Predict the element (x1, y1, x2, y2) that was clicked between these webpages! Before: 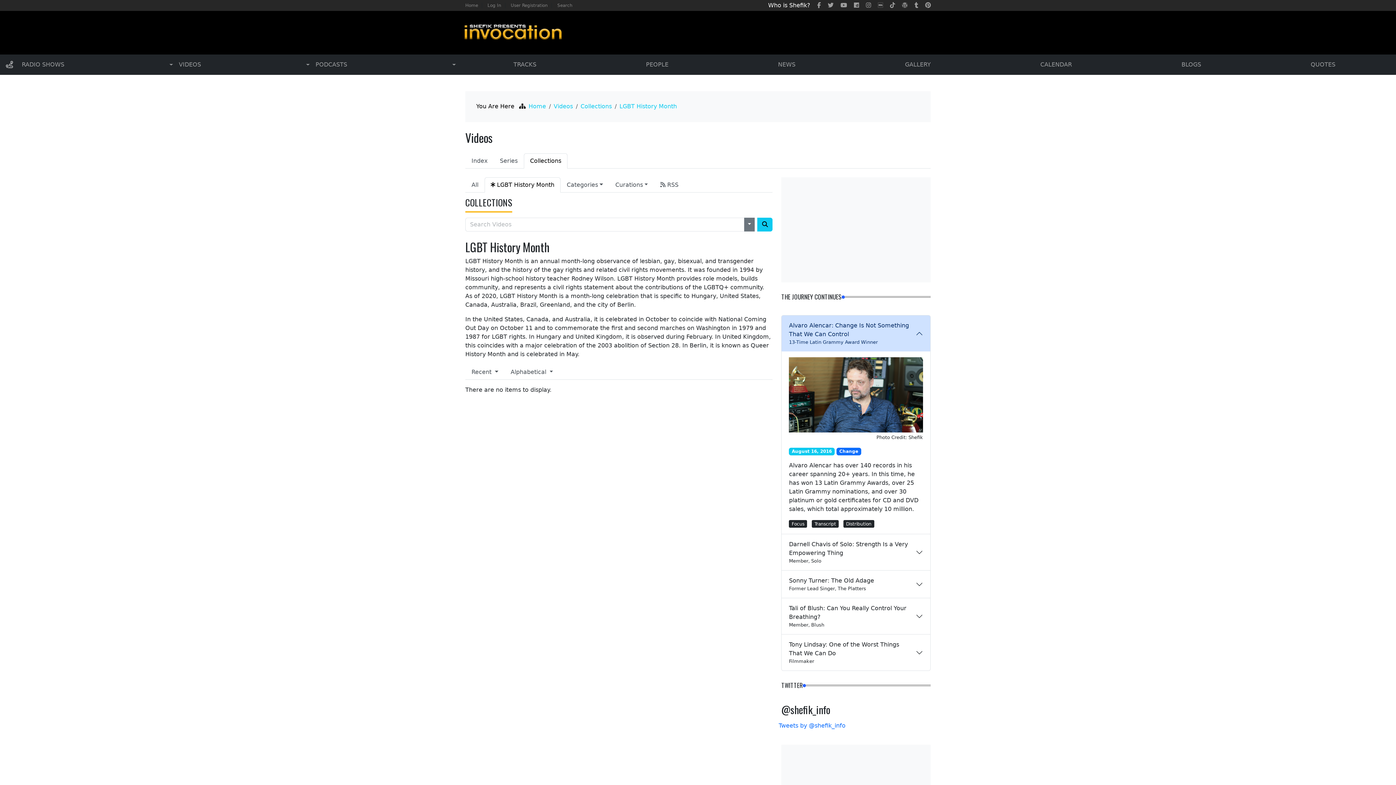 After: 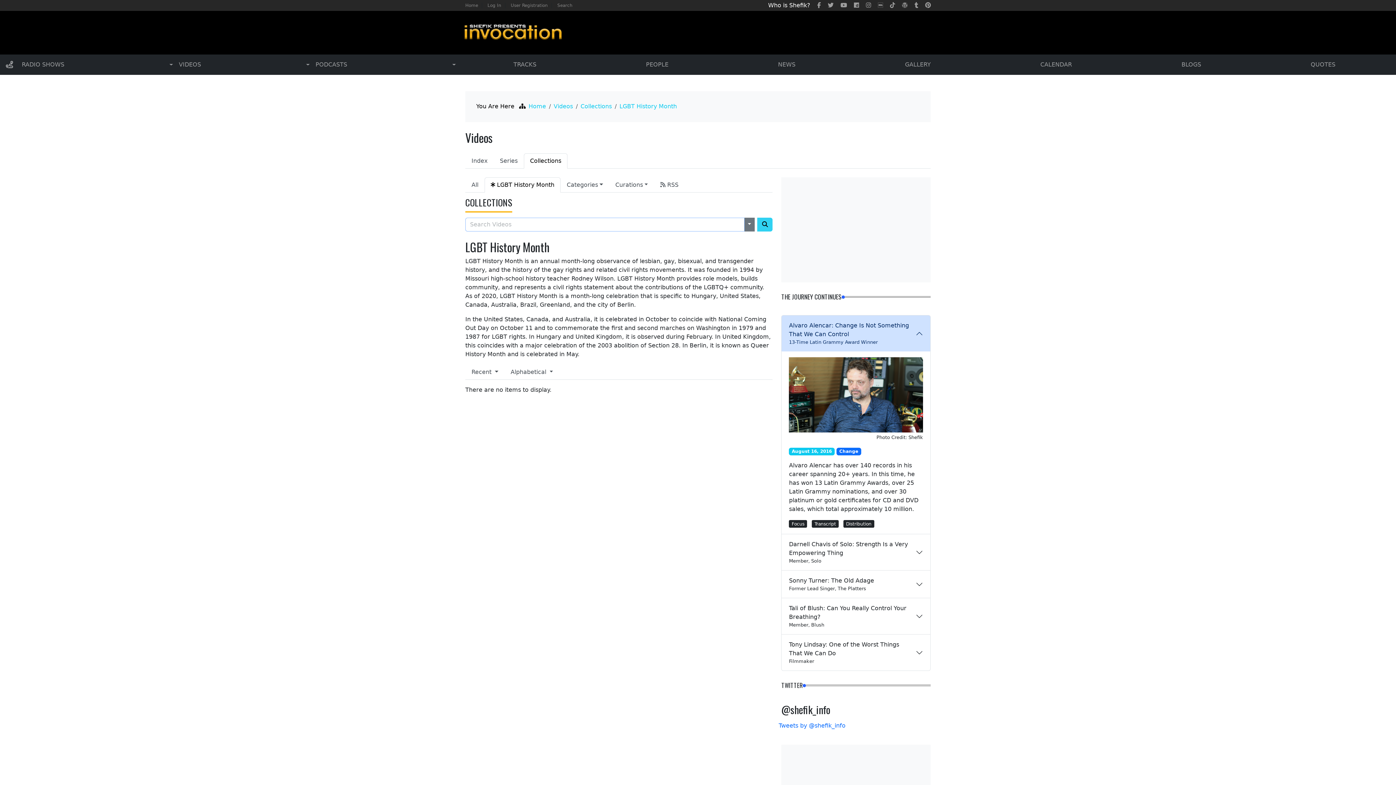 Action: bbox: (757, 217, 772, 231)